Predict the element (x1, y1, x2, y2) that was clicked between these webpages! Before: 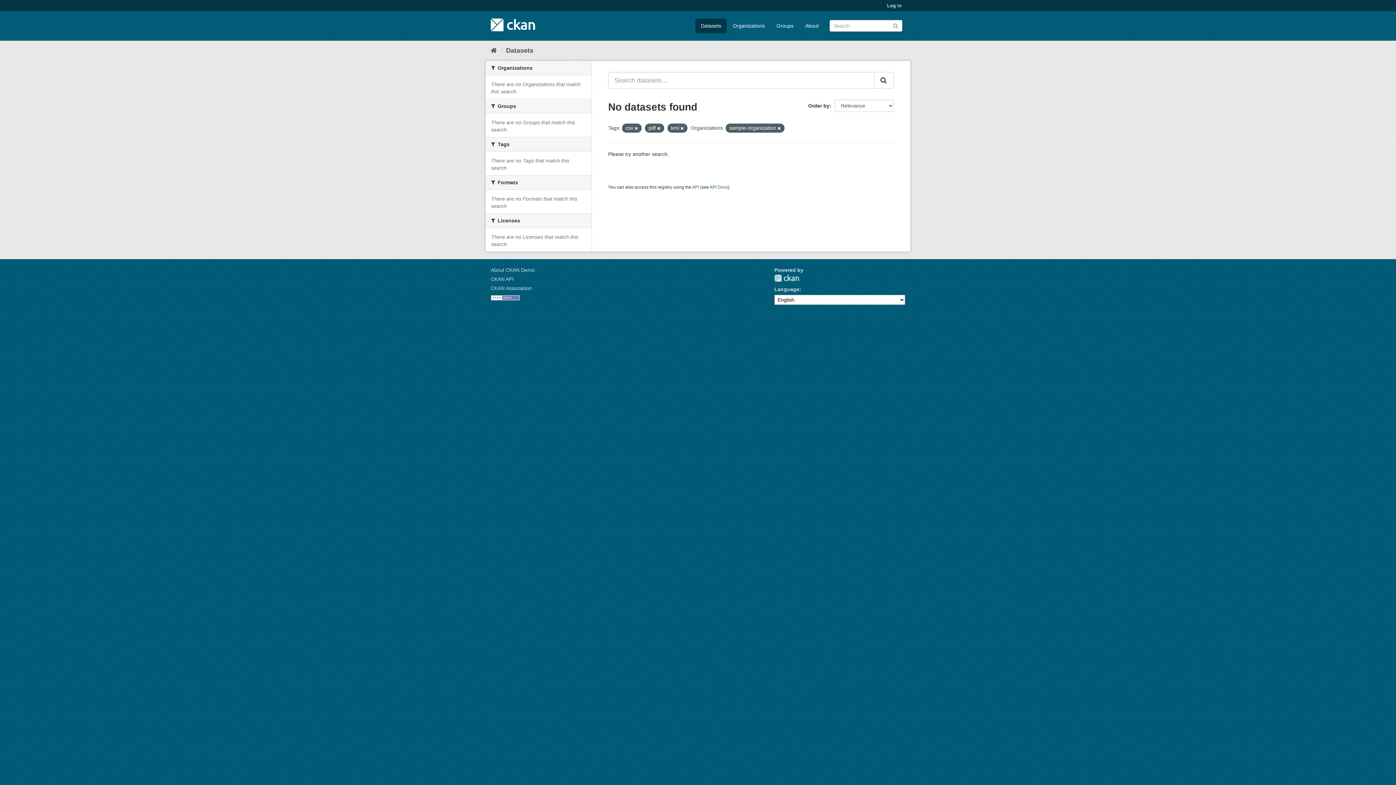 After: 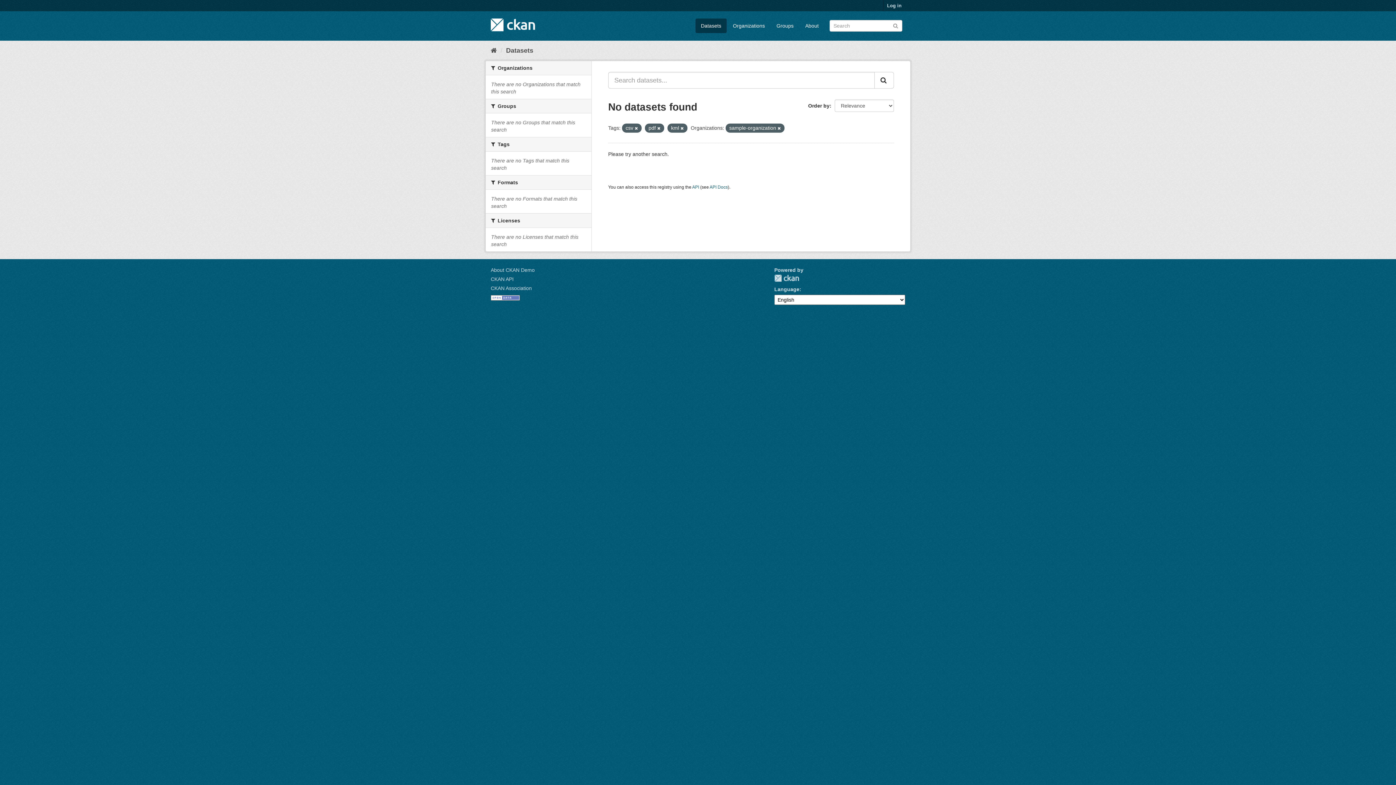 Action: label: Submit bbox: (874, 72, 894, 88)